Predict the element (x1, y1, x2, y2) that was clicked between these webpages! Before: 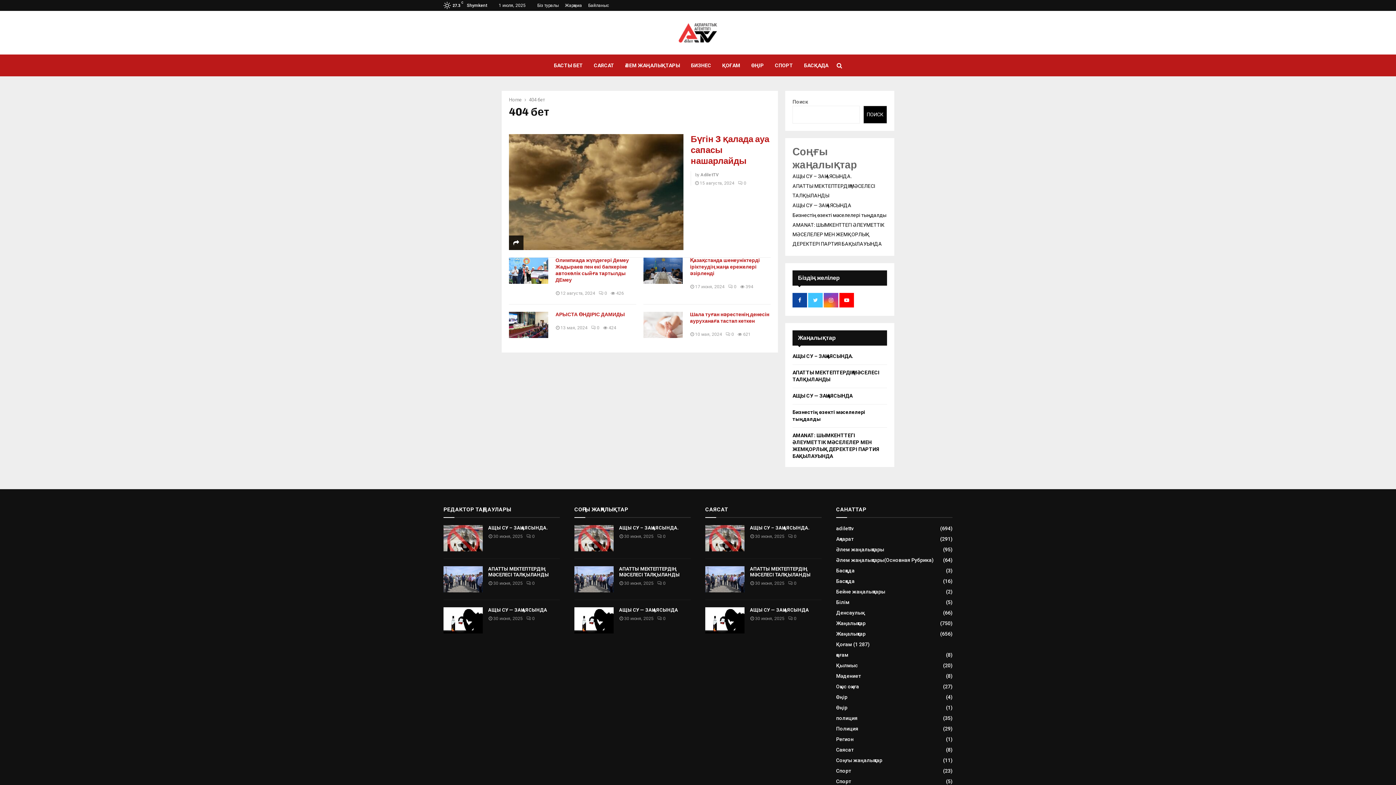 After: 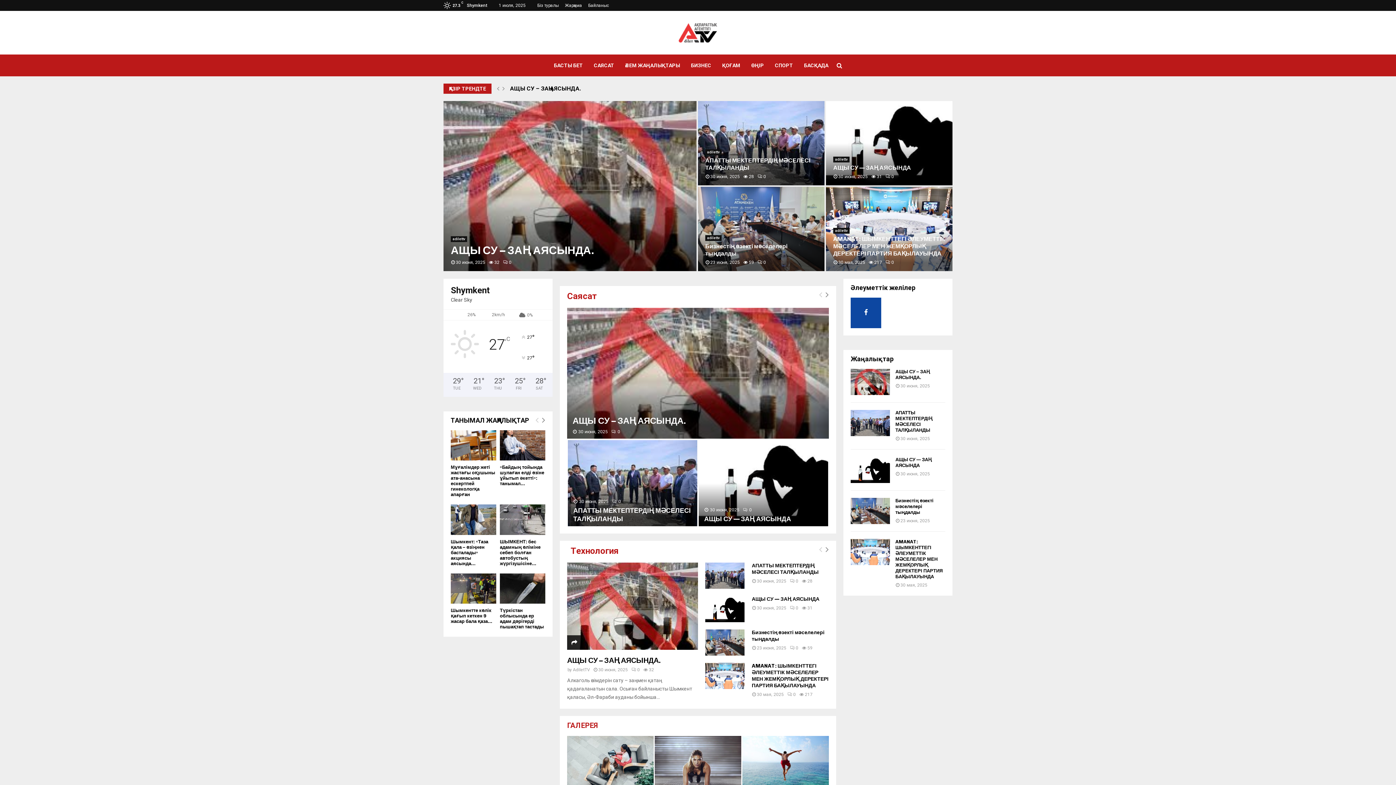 Action: bbox: (443, 21, 952, 43)